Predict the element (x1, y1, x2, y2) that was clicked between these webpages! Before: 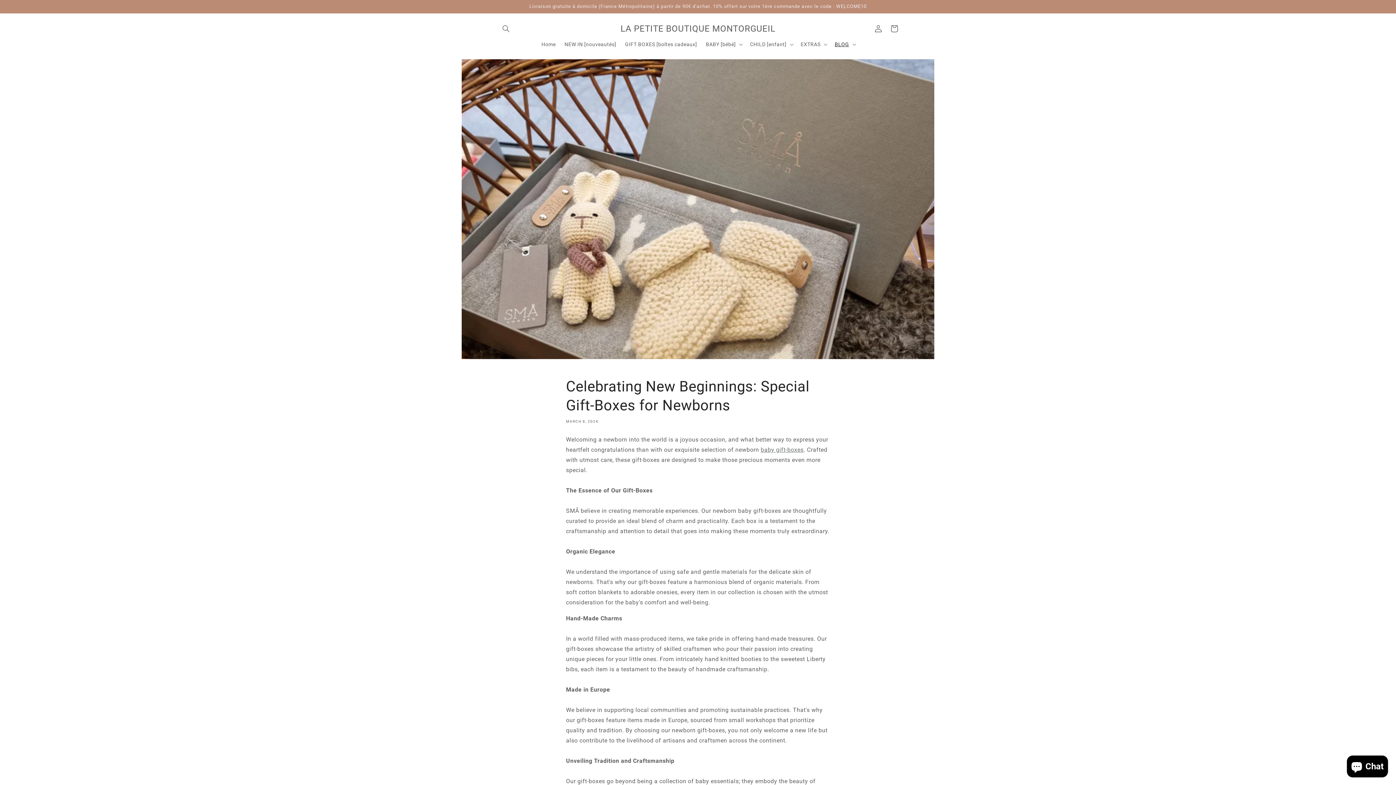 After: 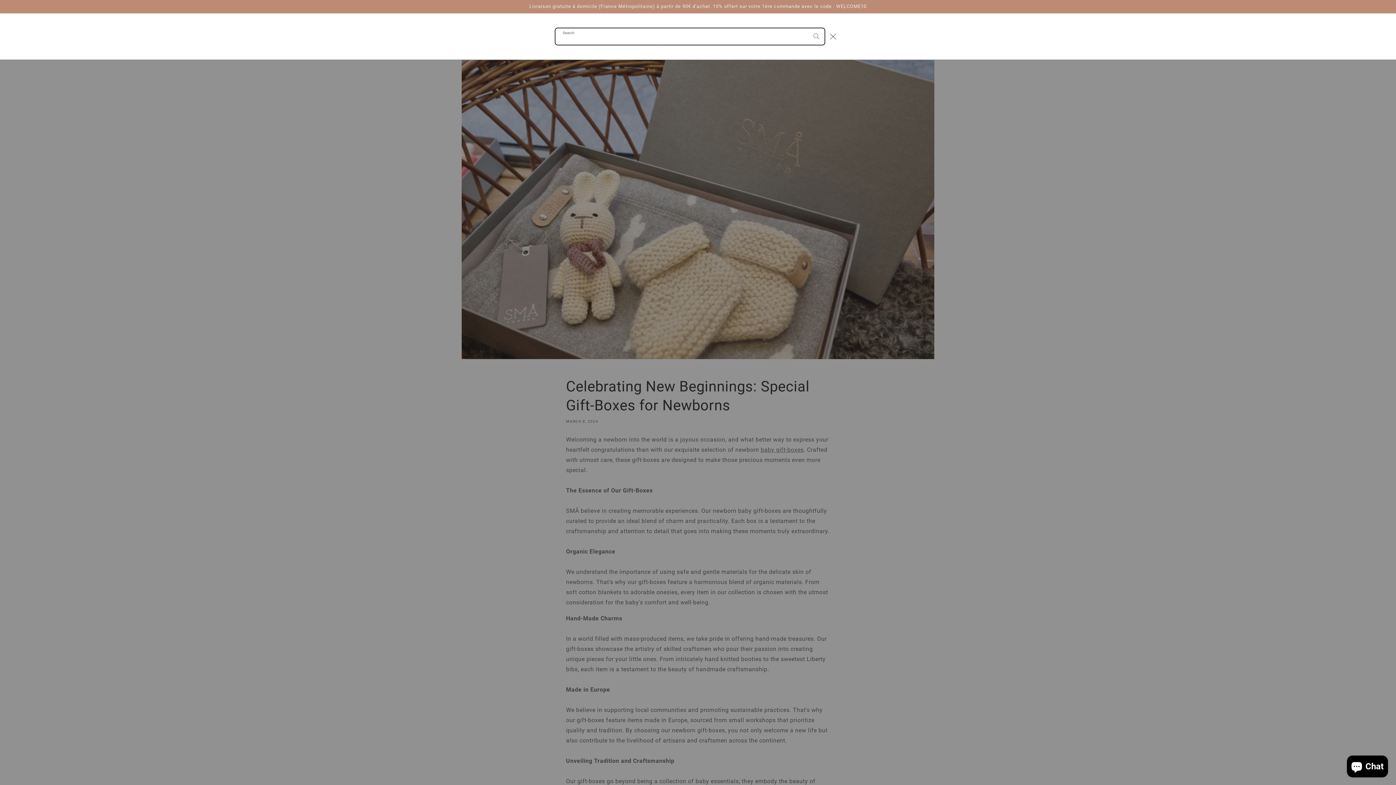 Action: bbox: (498, 20, 514, 36) label: Search